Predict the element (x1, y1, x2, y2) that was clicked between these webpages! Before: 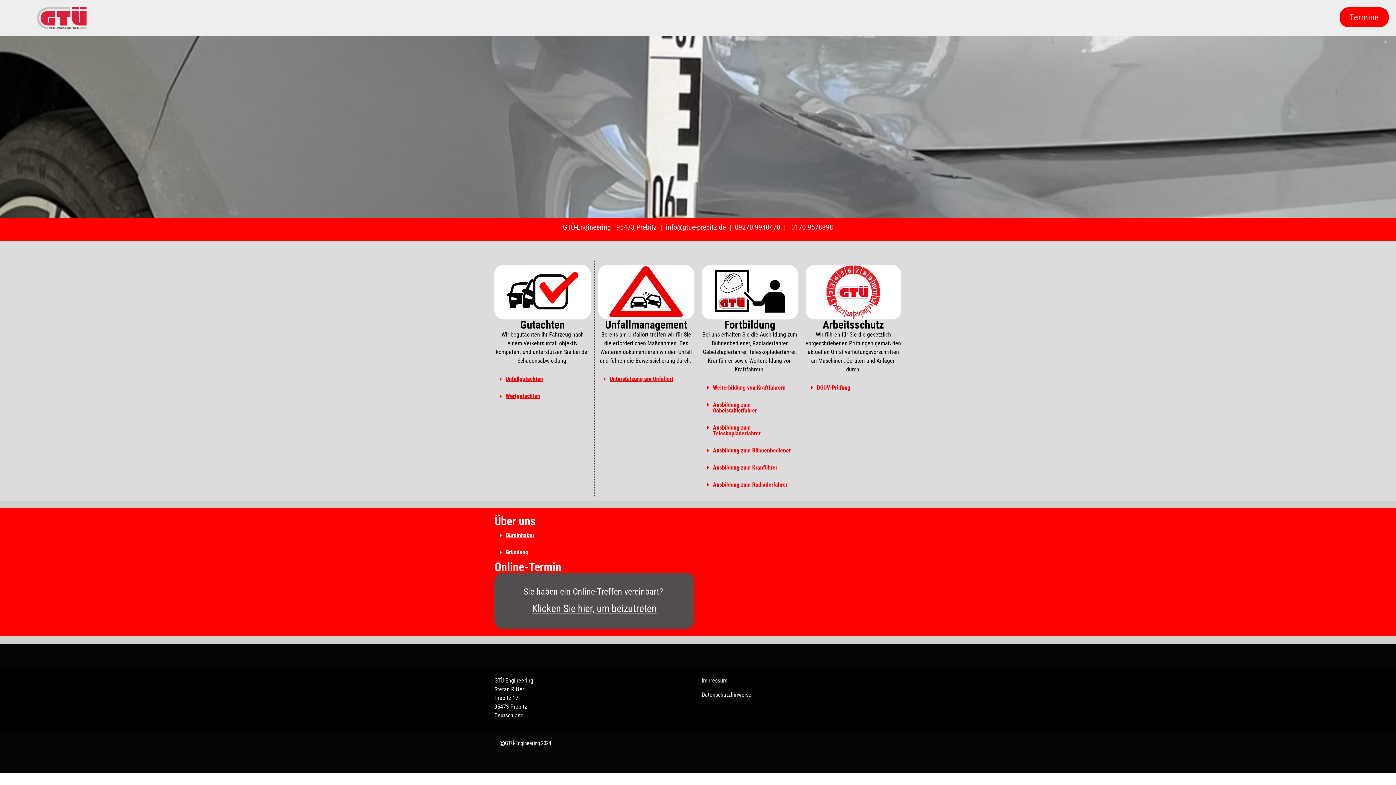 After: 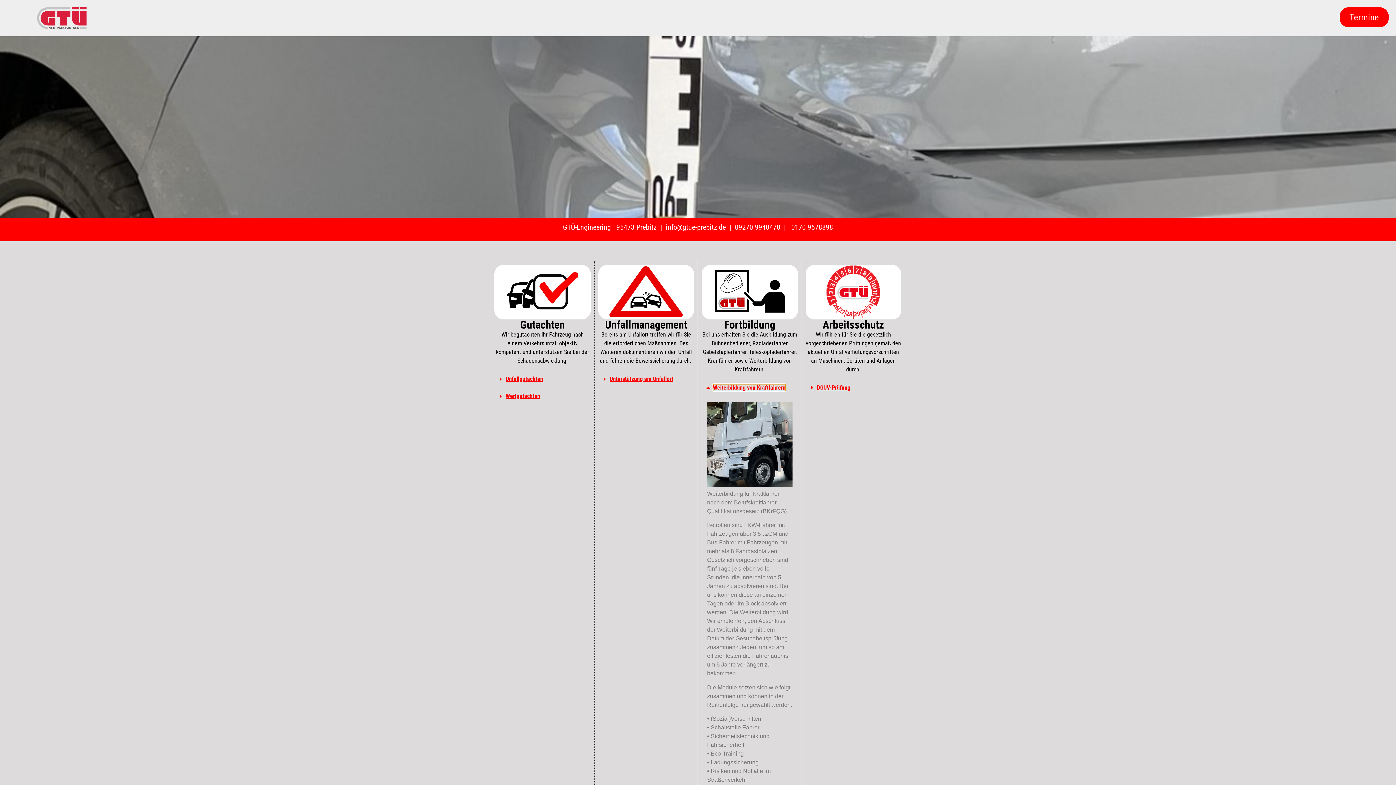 Action: bbox: (701, 379, 798, 396) label: Weiterbildung von Kraftfahrern